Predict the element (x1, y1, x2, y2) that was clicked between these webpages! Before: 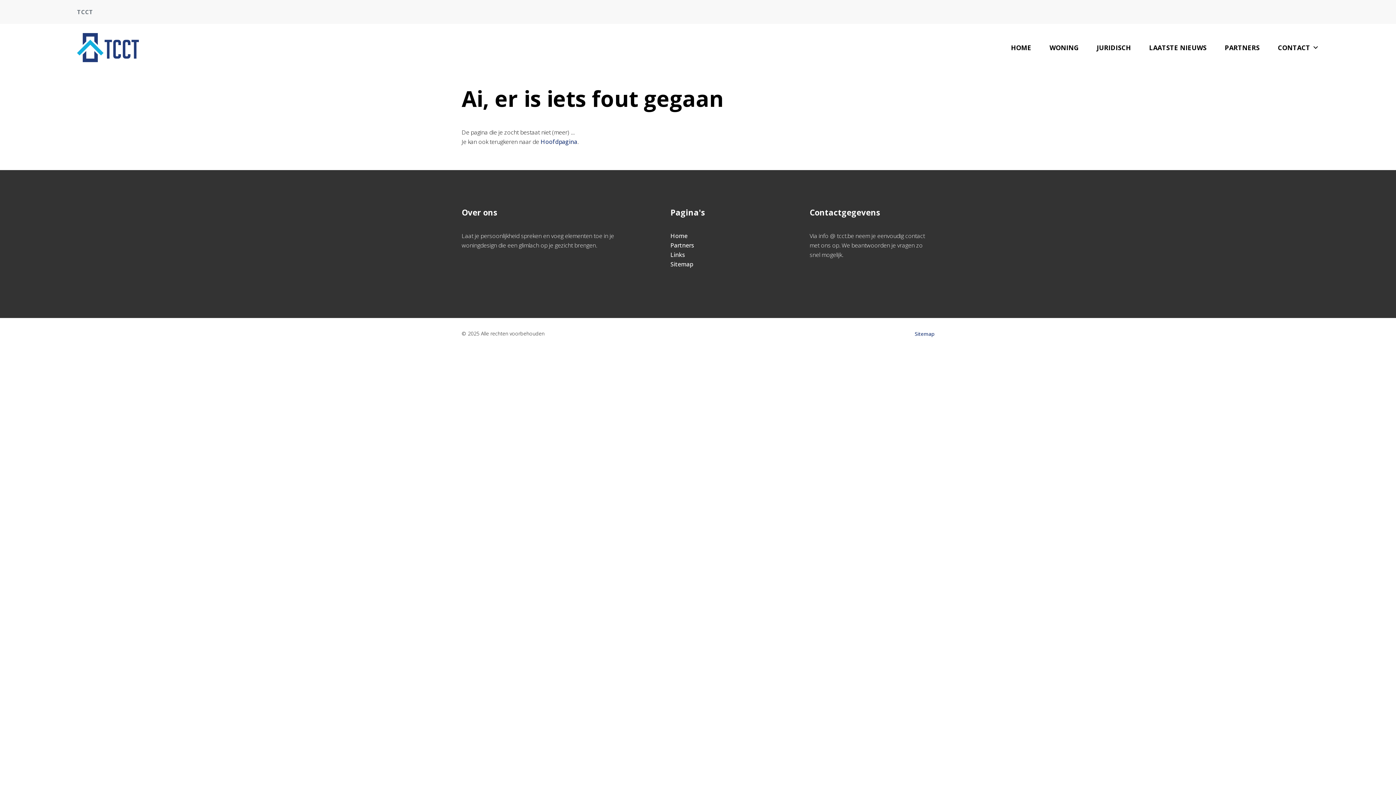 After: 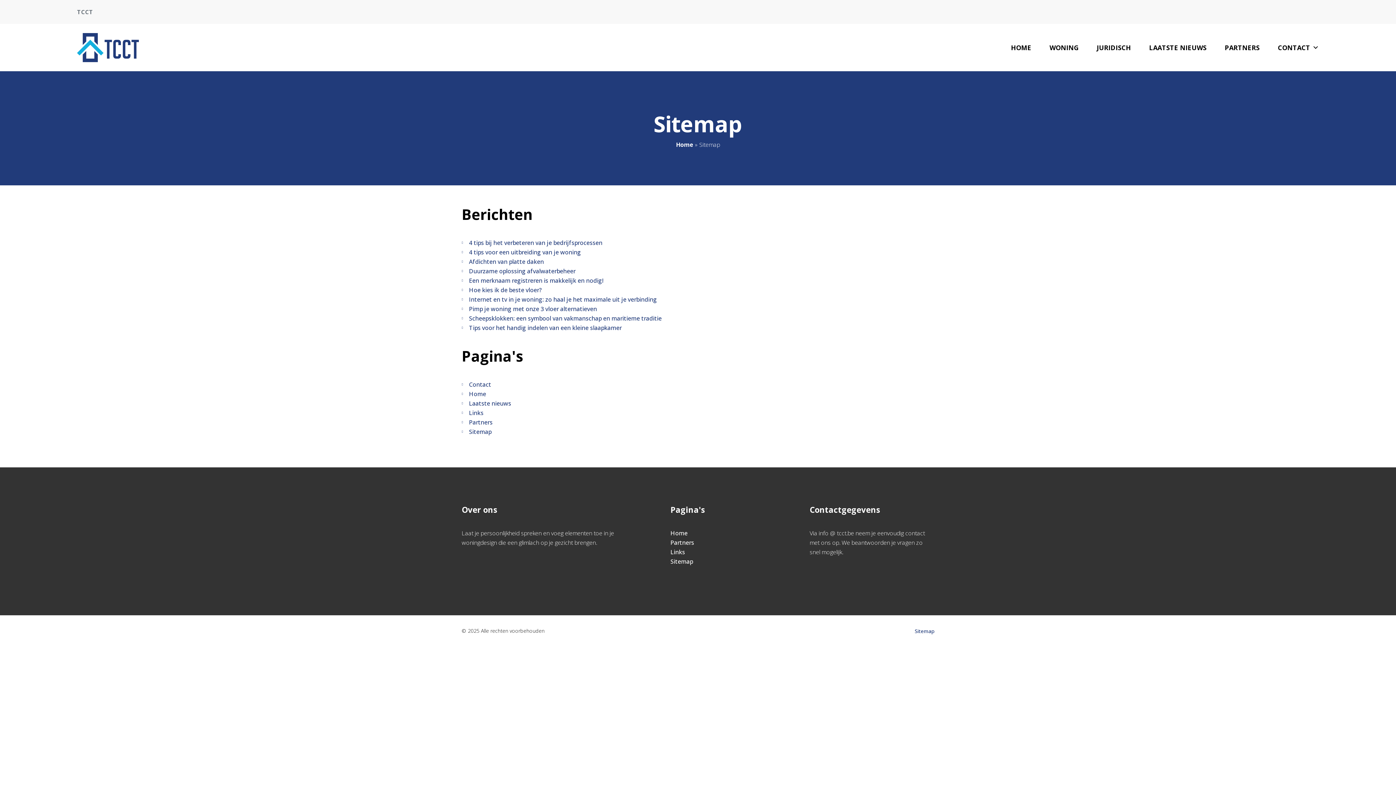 Action: bbox: (670, 260, 693, 268) label: Sitemap